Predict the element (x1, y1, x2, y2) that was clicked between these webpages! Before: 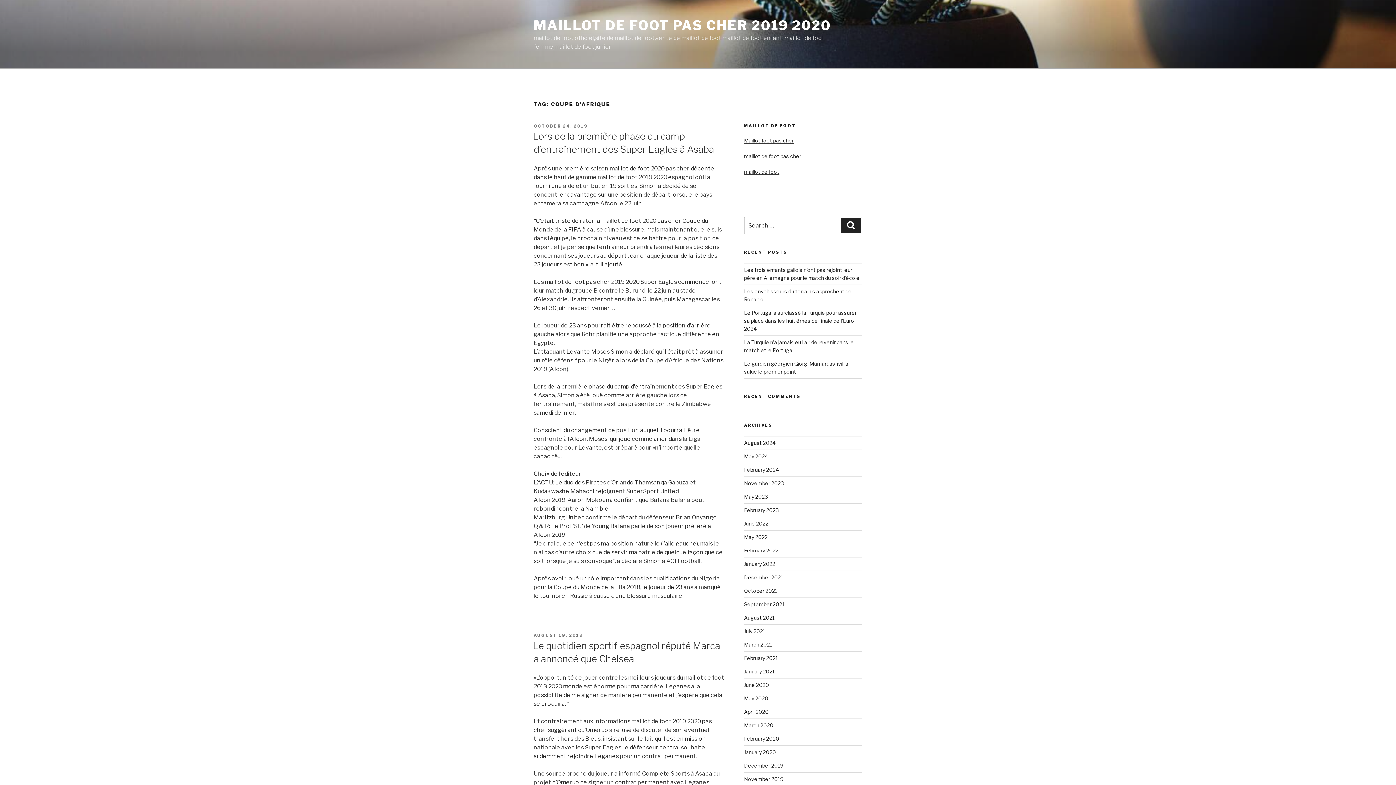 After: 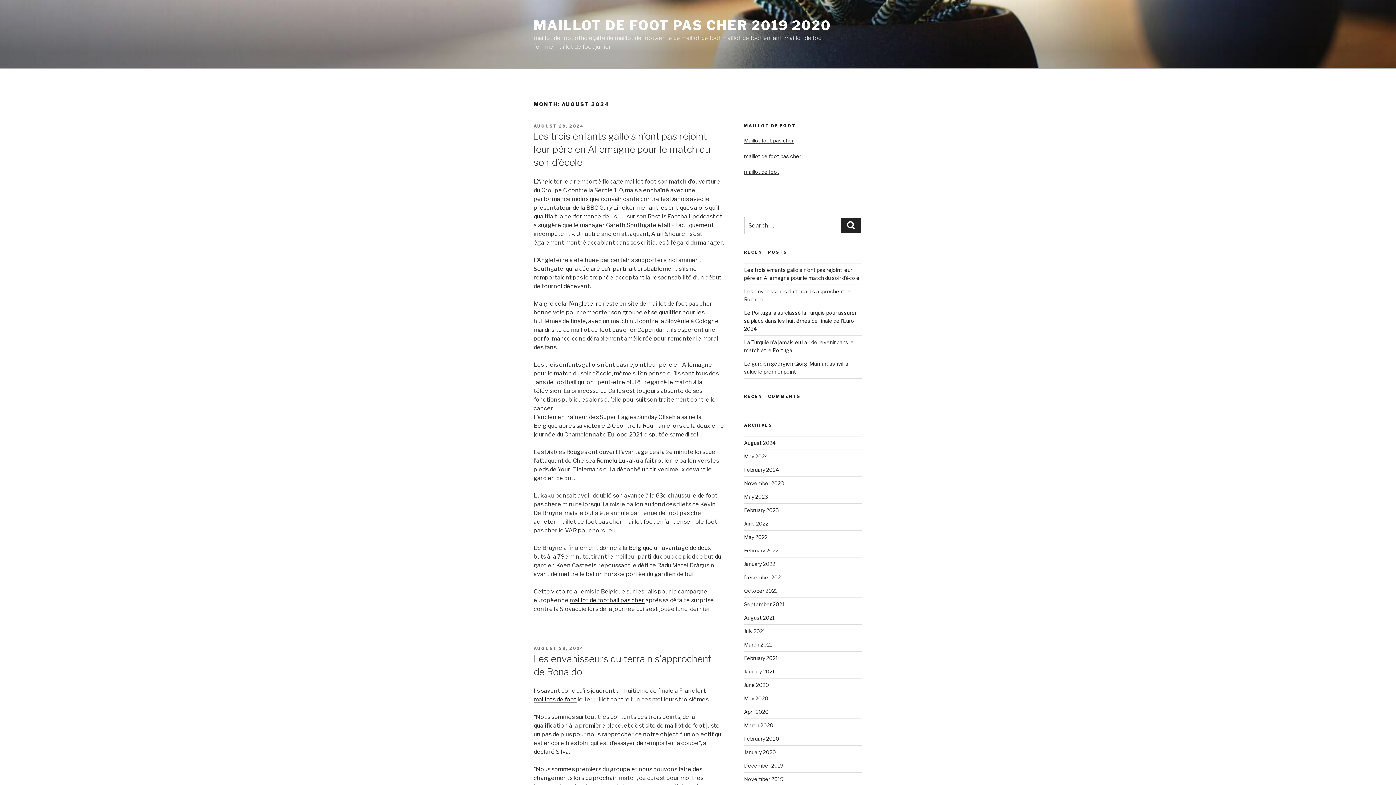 Action: bbox: (744, 439, 775, 446) label: August 2024